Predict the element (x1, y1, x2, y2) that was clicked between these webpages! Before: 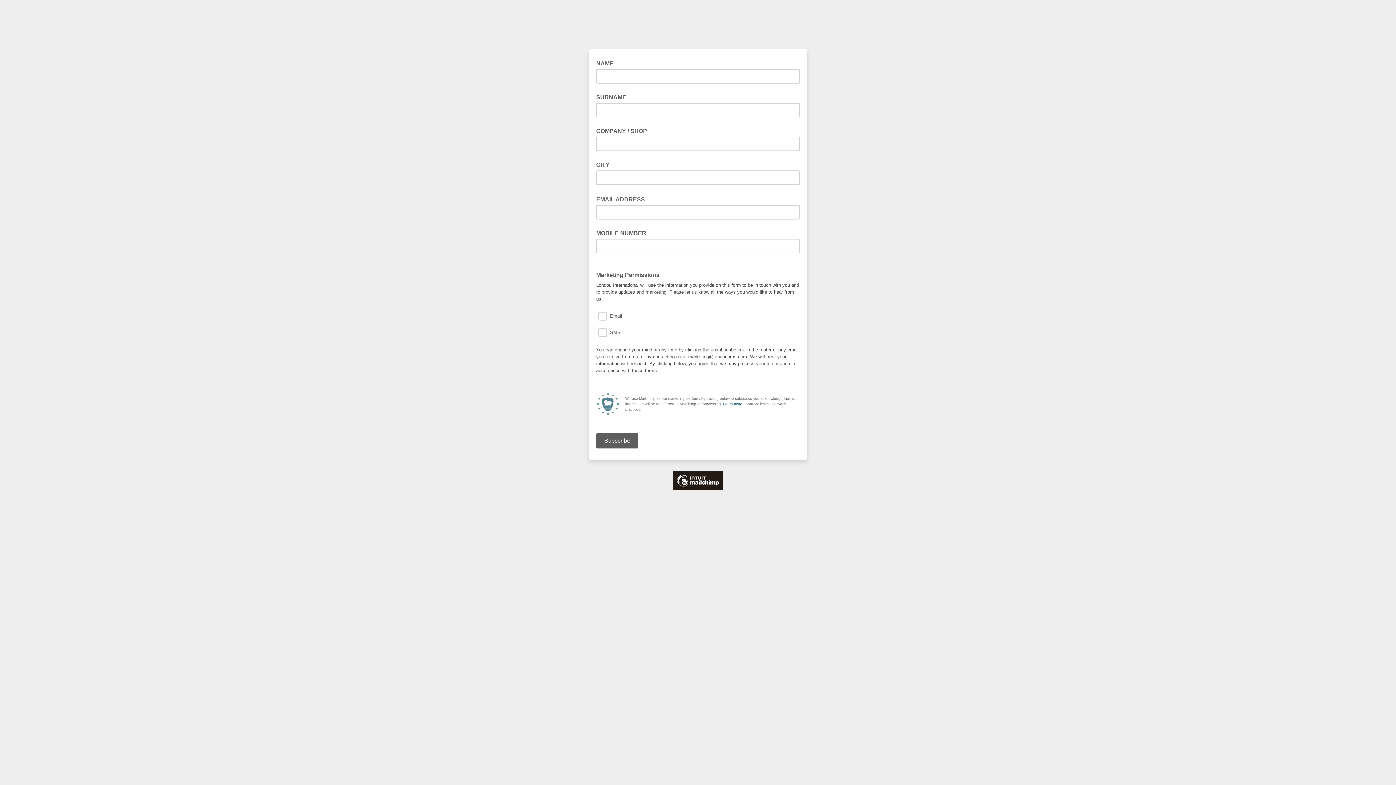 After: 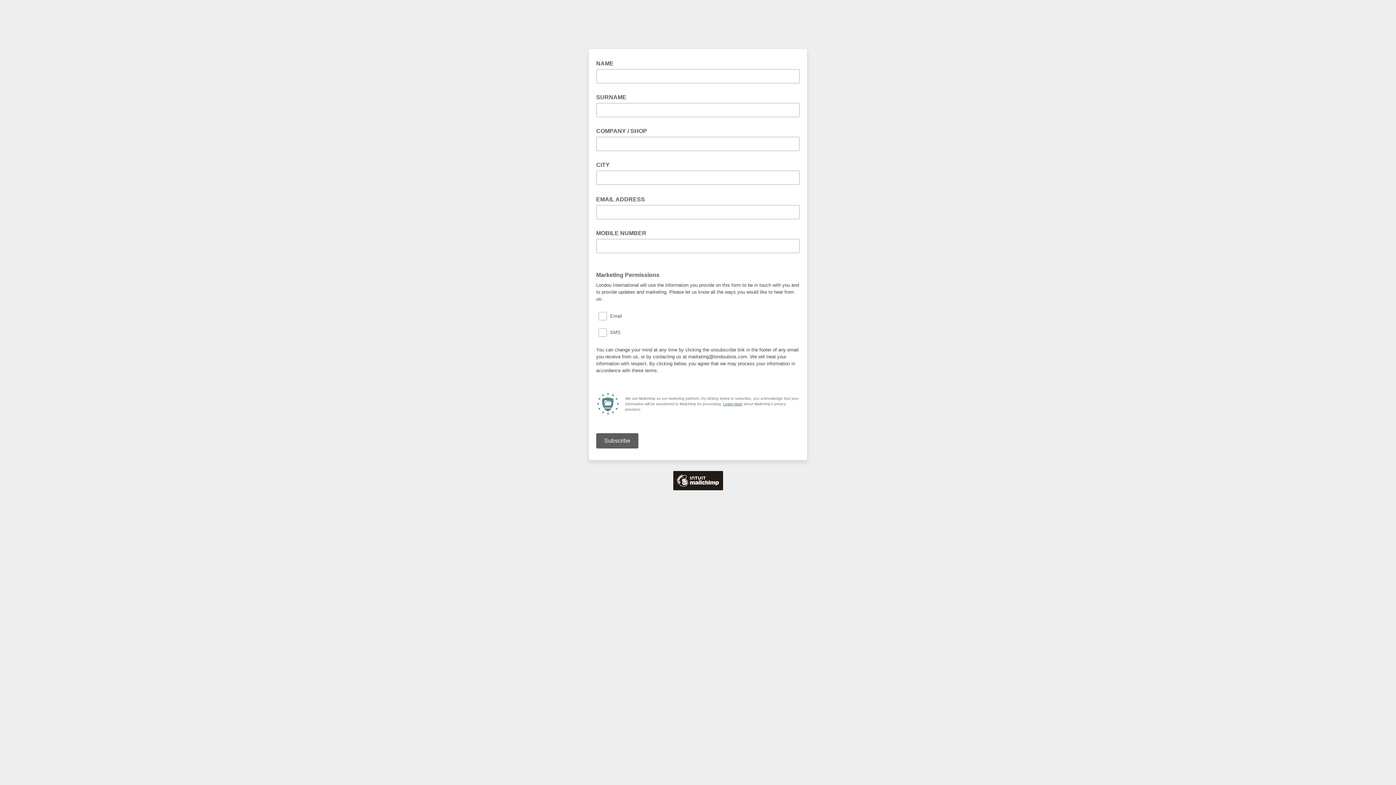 Action: bbox: (723, 402, 742, 406) label: Learn more